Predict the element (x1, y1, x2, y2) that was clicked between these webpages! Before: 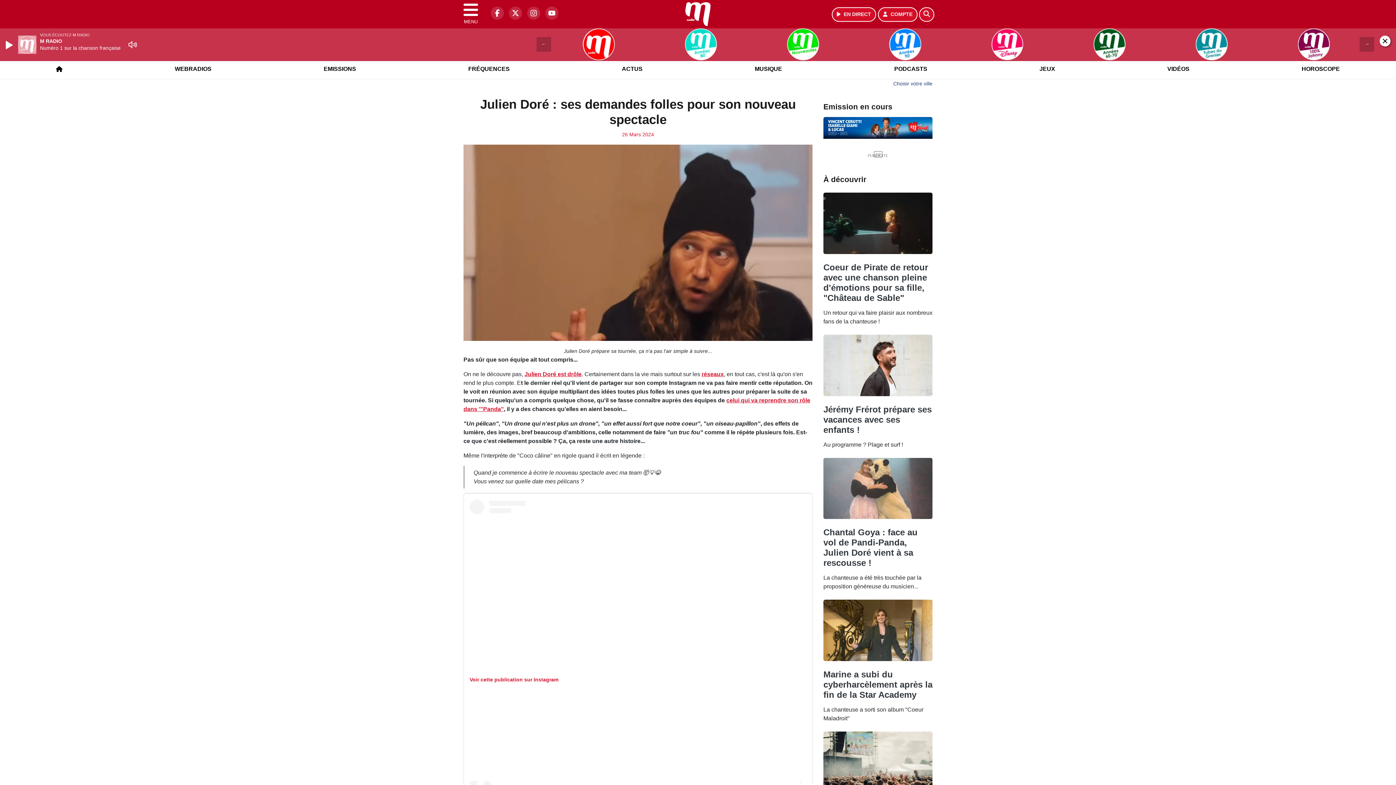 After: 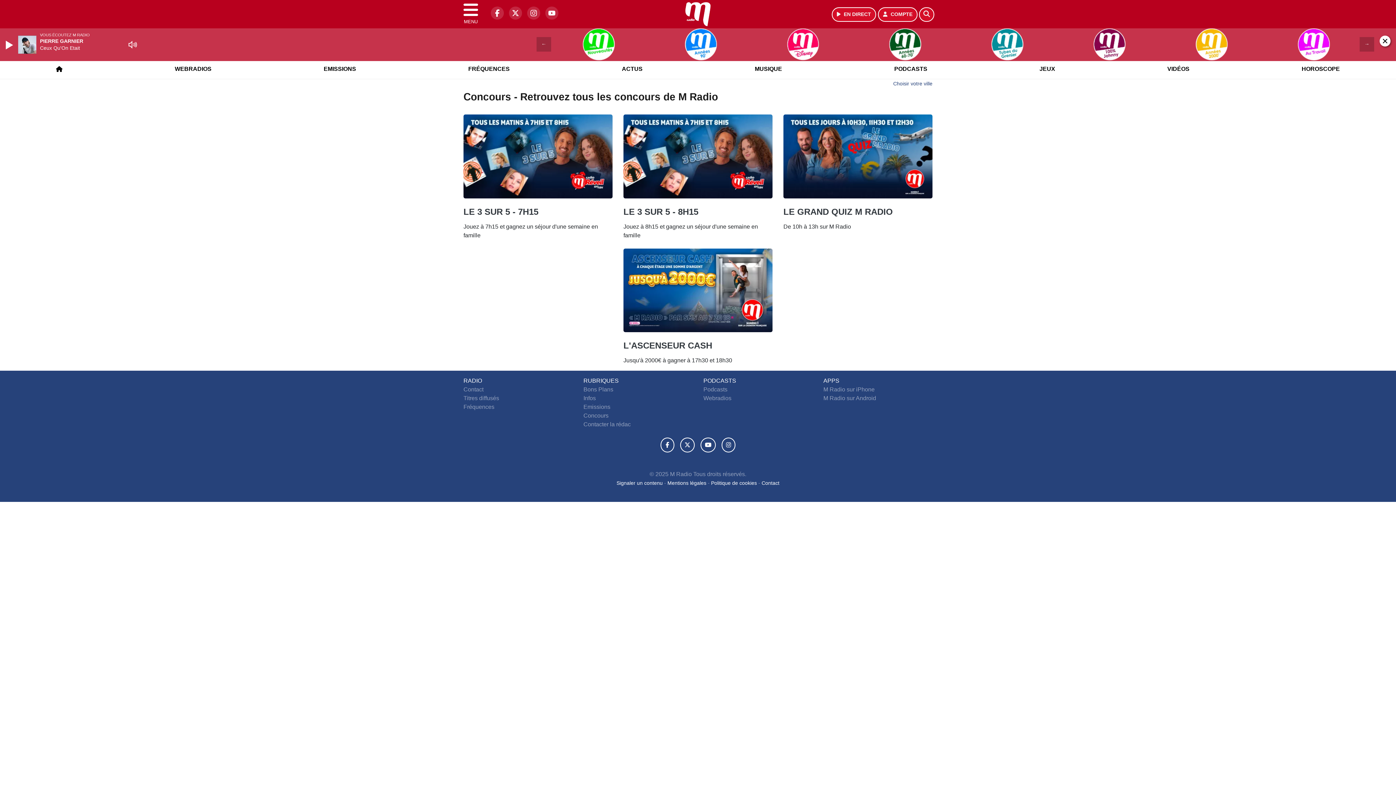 Action: bbox: (1035, 59, 1059, 78) label: JEUX